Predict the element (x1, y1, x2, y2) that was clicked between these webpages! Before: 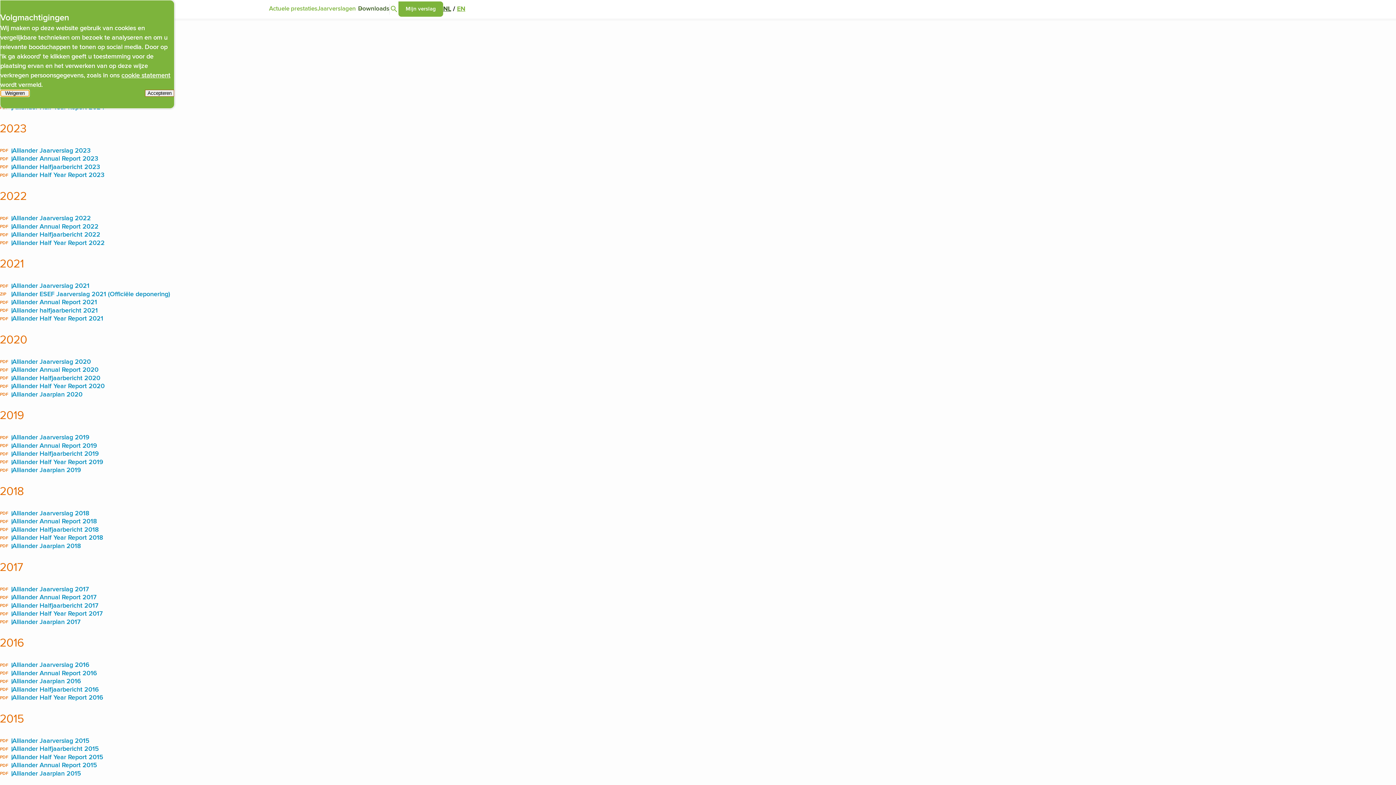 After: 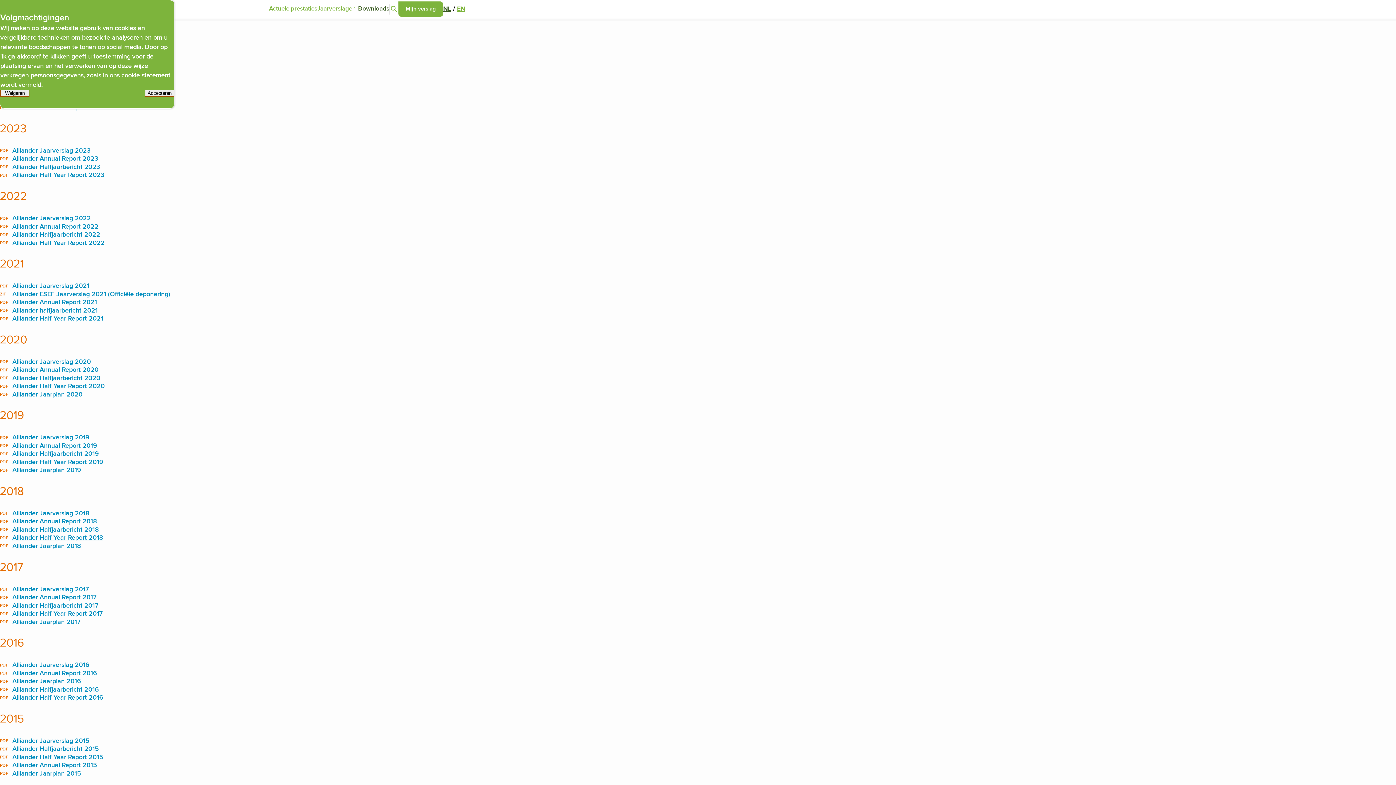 Action: bbox: (0, 534, 103, 542) label: PDF
Alliander Half Year Report 2018